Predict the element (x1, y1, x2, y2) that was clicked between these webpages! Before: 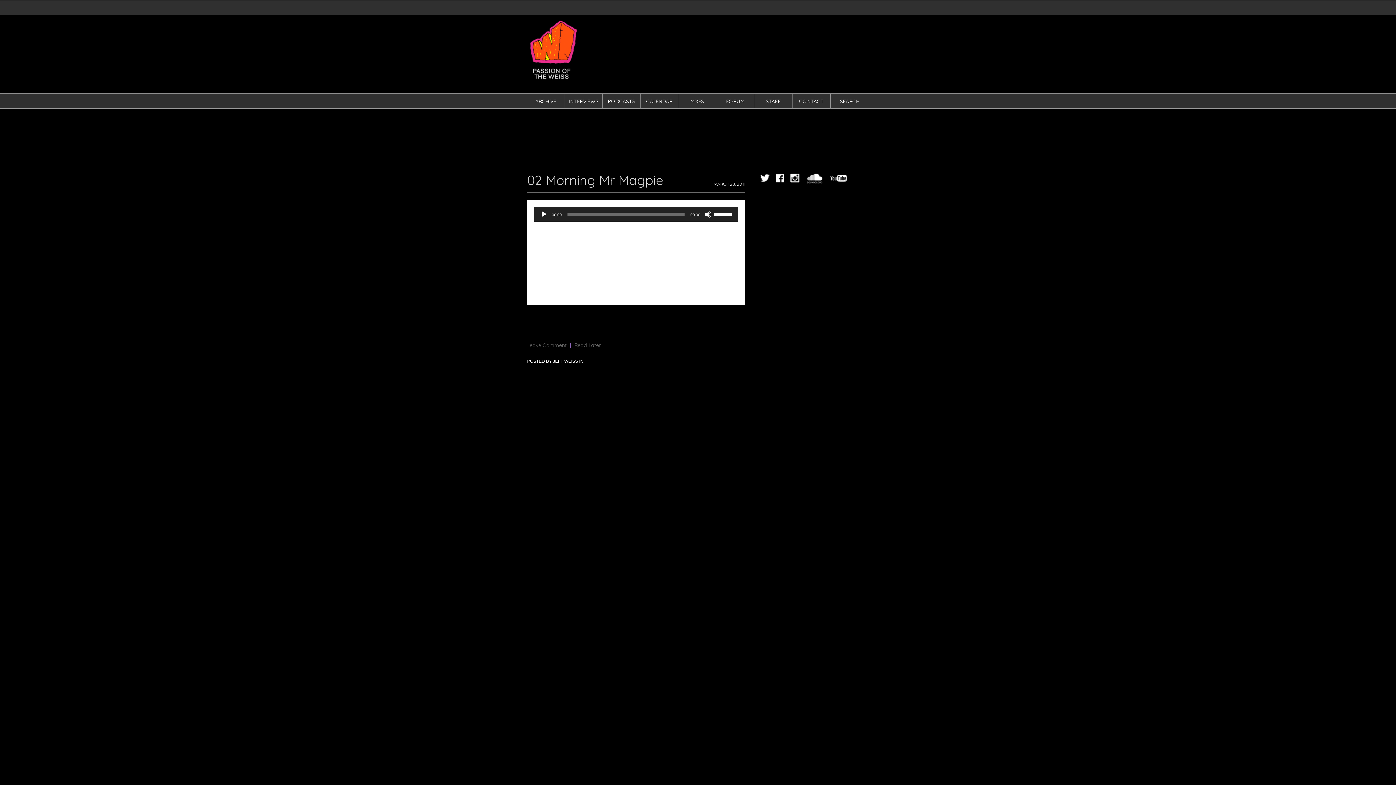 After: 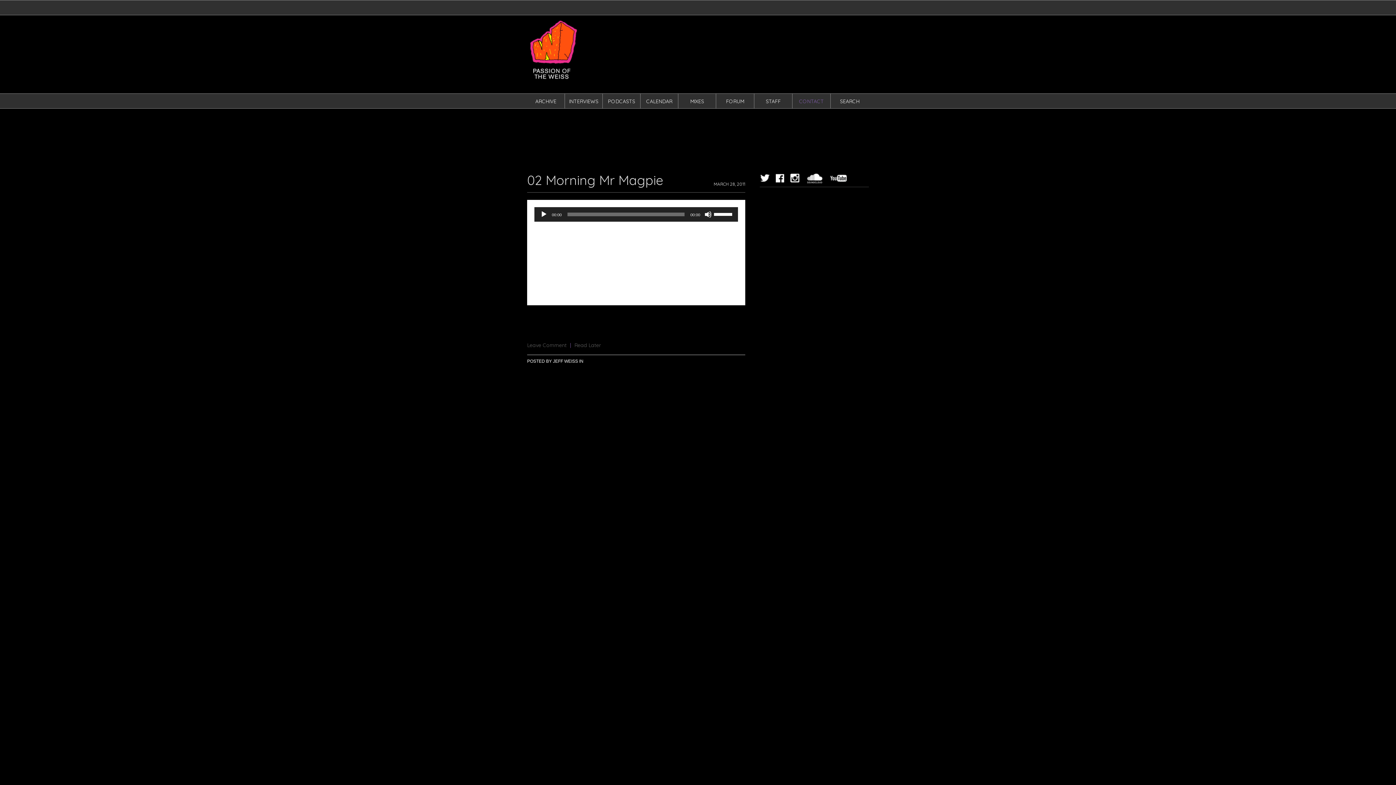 Action: bbox: (799, 98, 824, 104) label: CONTACT